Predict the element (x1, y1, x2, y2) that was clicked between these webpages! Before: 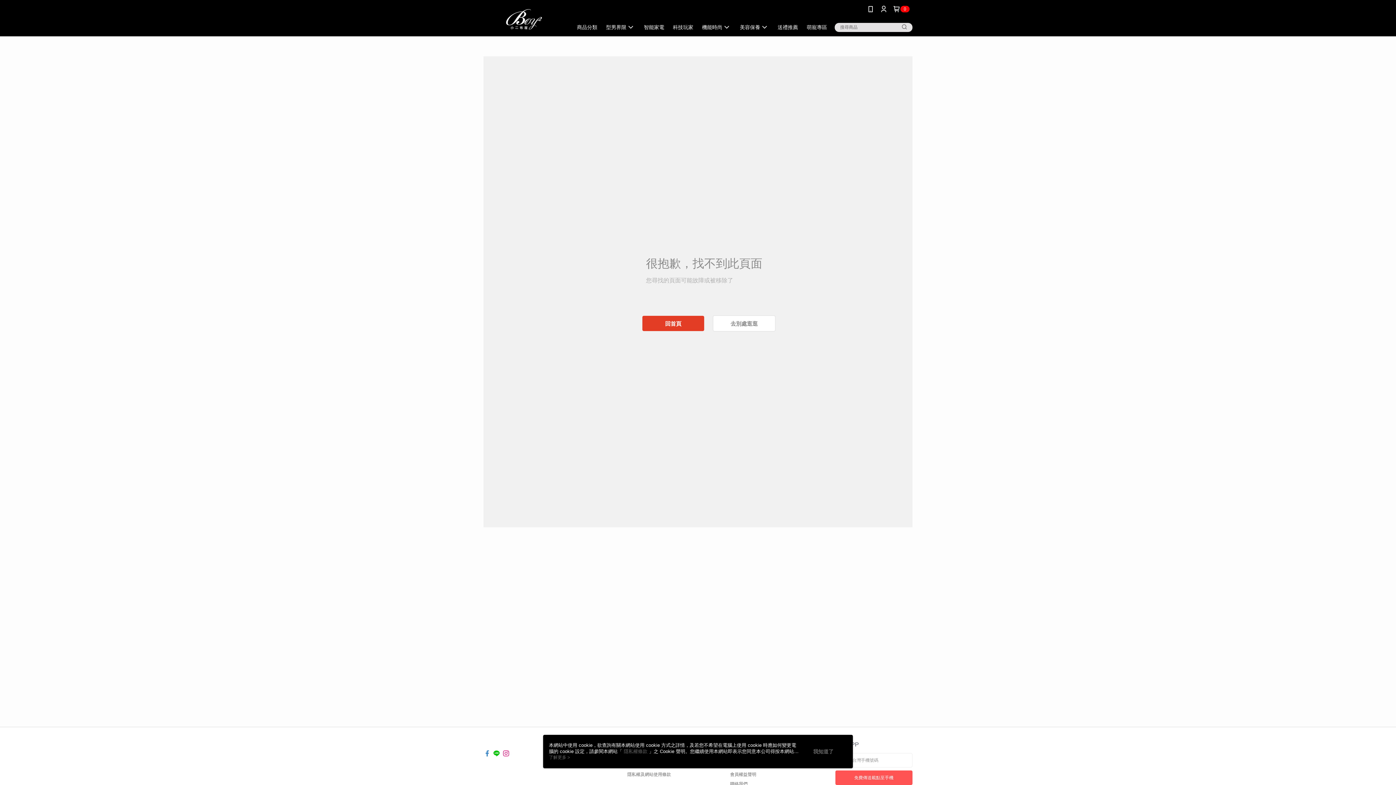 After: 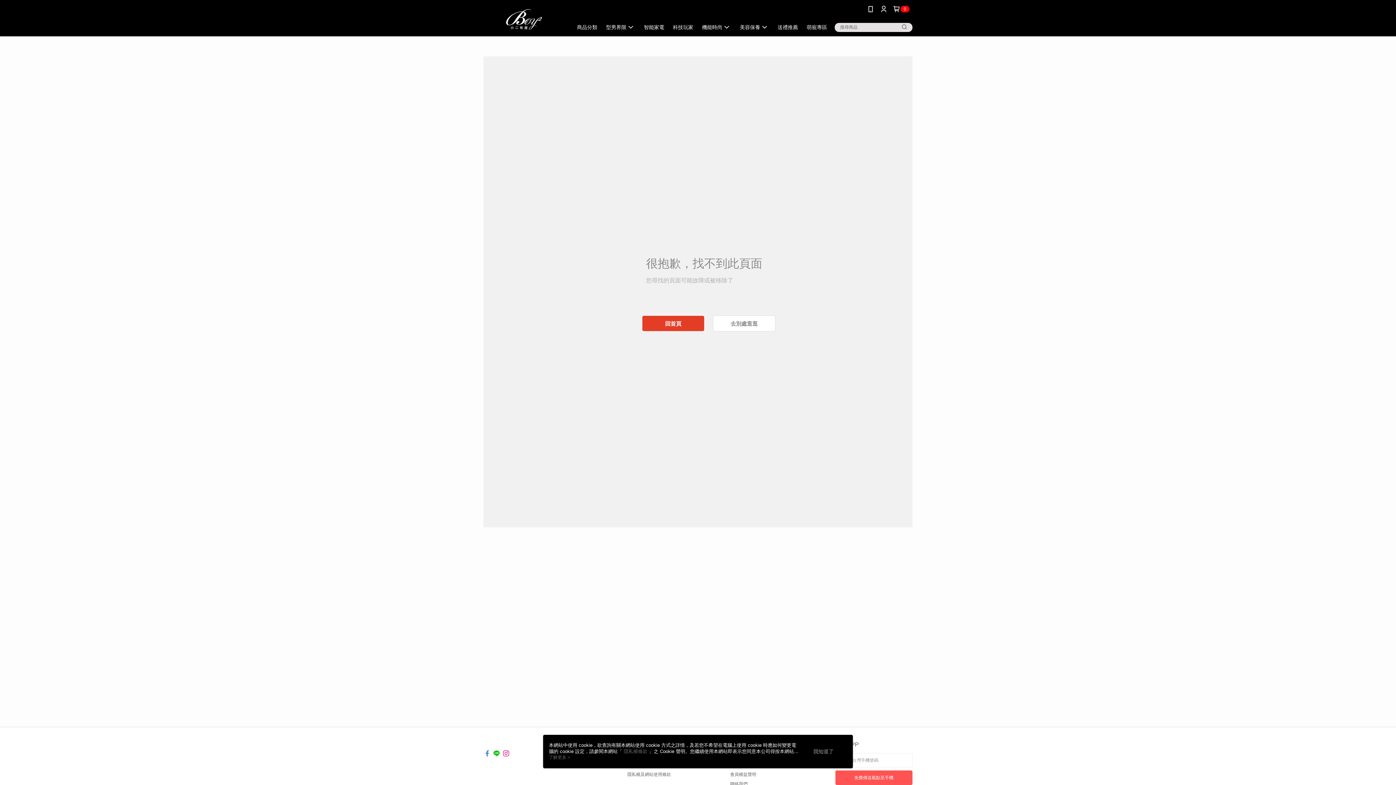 Action: bbox: (483, 745, 490, 751)